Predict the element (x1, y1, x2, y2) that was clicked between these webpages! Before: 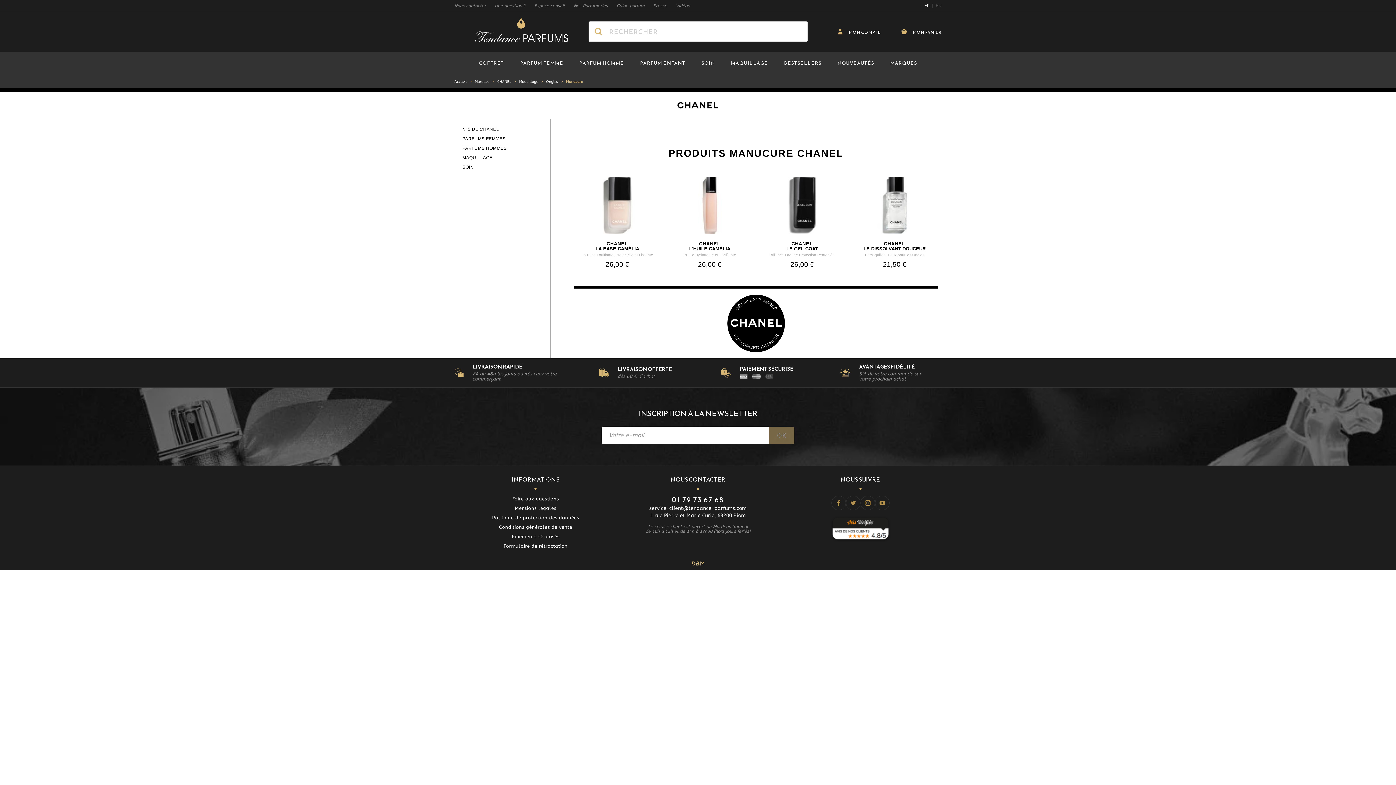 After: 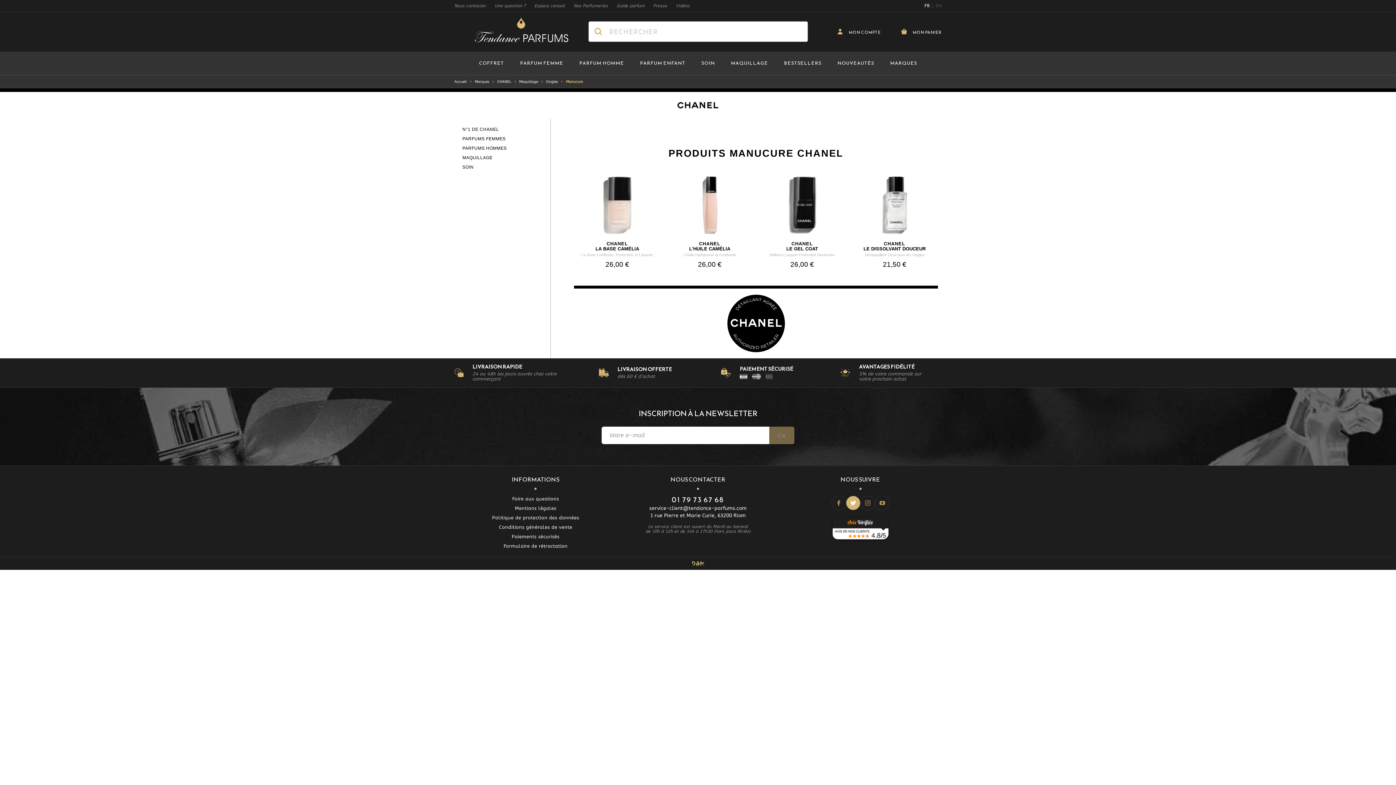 Action: label: Twitter bbox: (846, 495, 860, 510)